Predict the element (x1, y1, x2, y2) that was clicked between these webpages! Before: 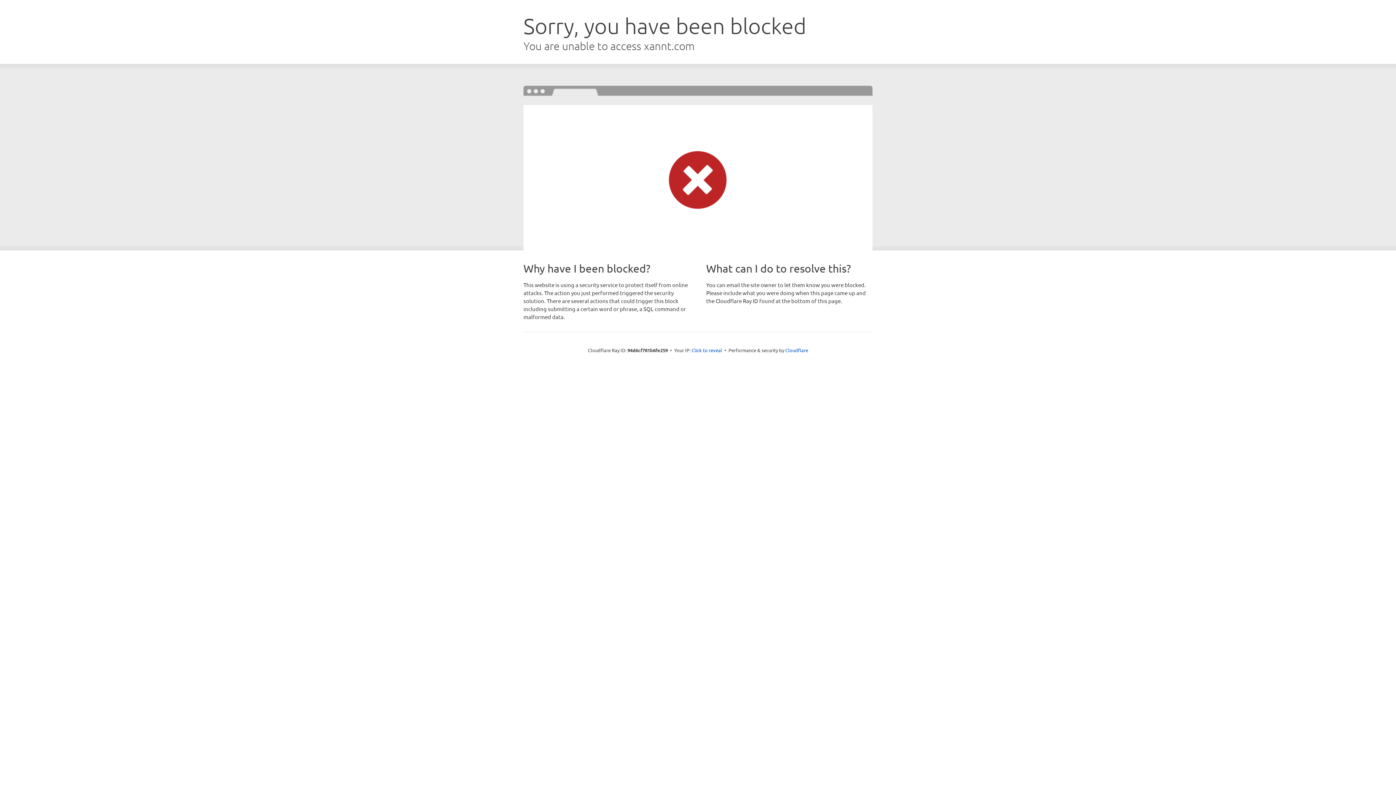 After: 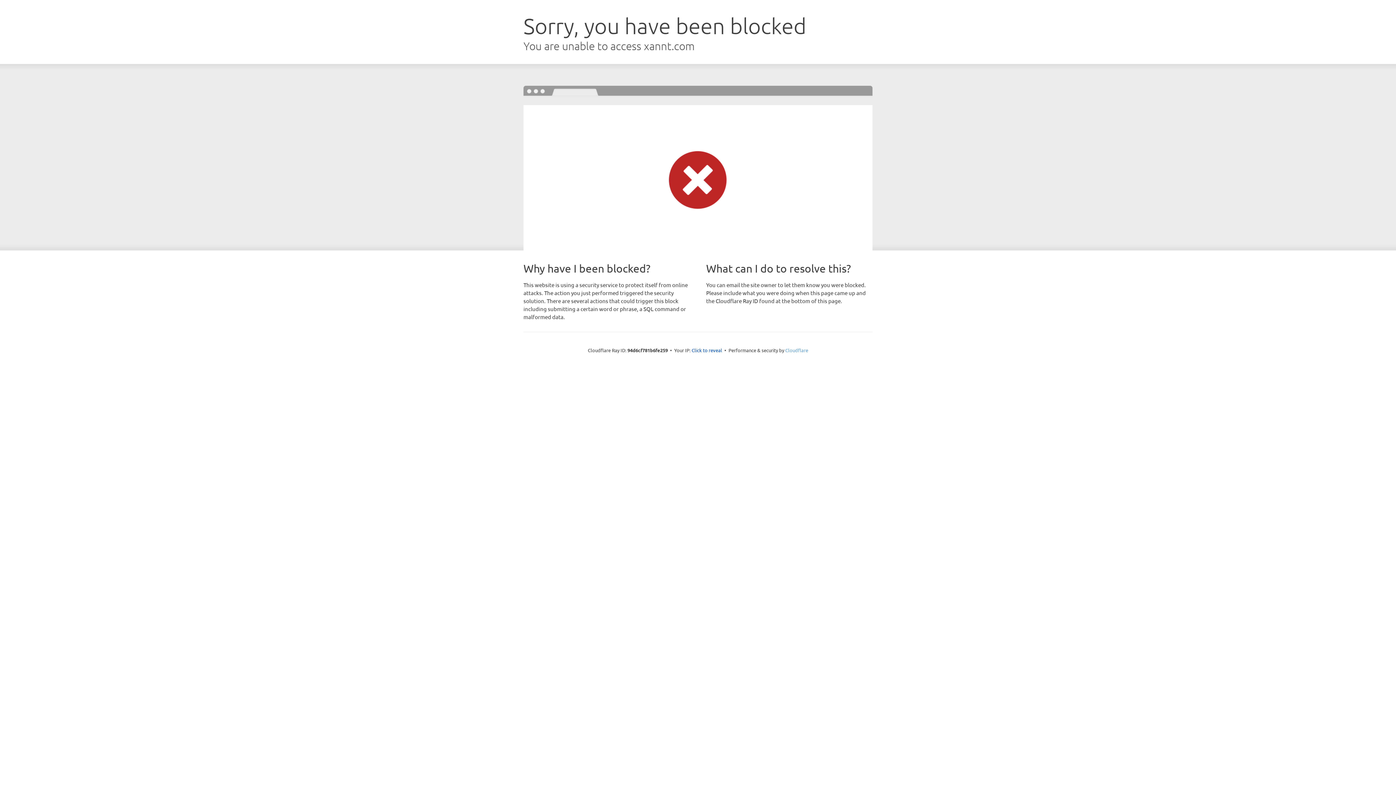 Action: label: Cloudflare bbox: (785, 347, 808, 353)